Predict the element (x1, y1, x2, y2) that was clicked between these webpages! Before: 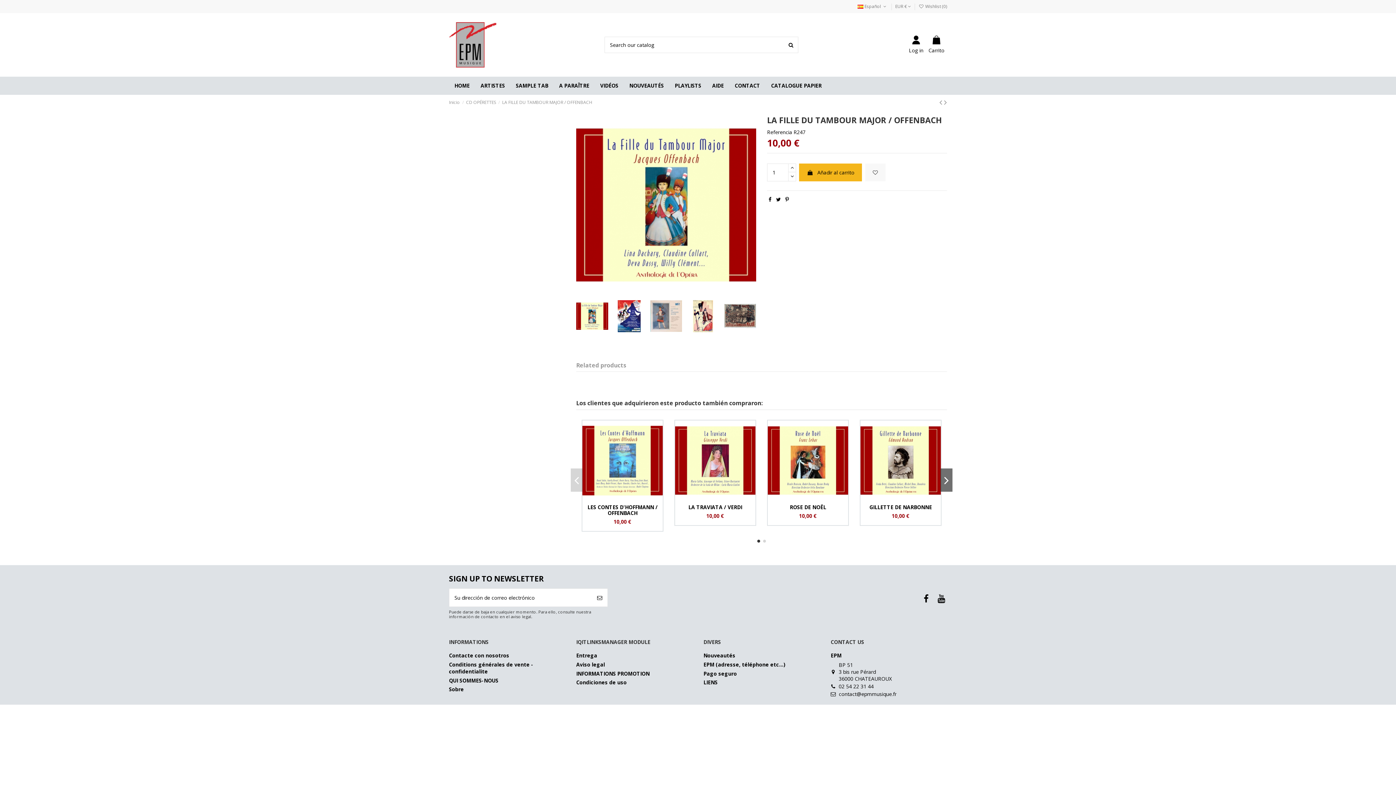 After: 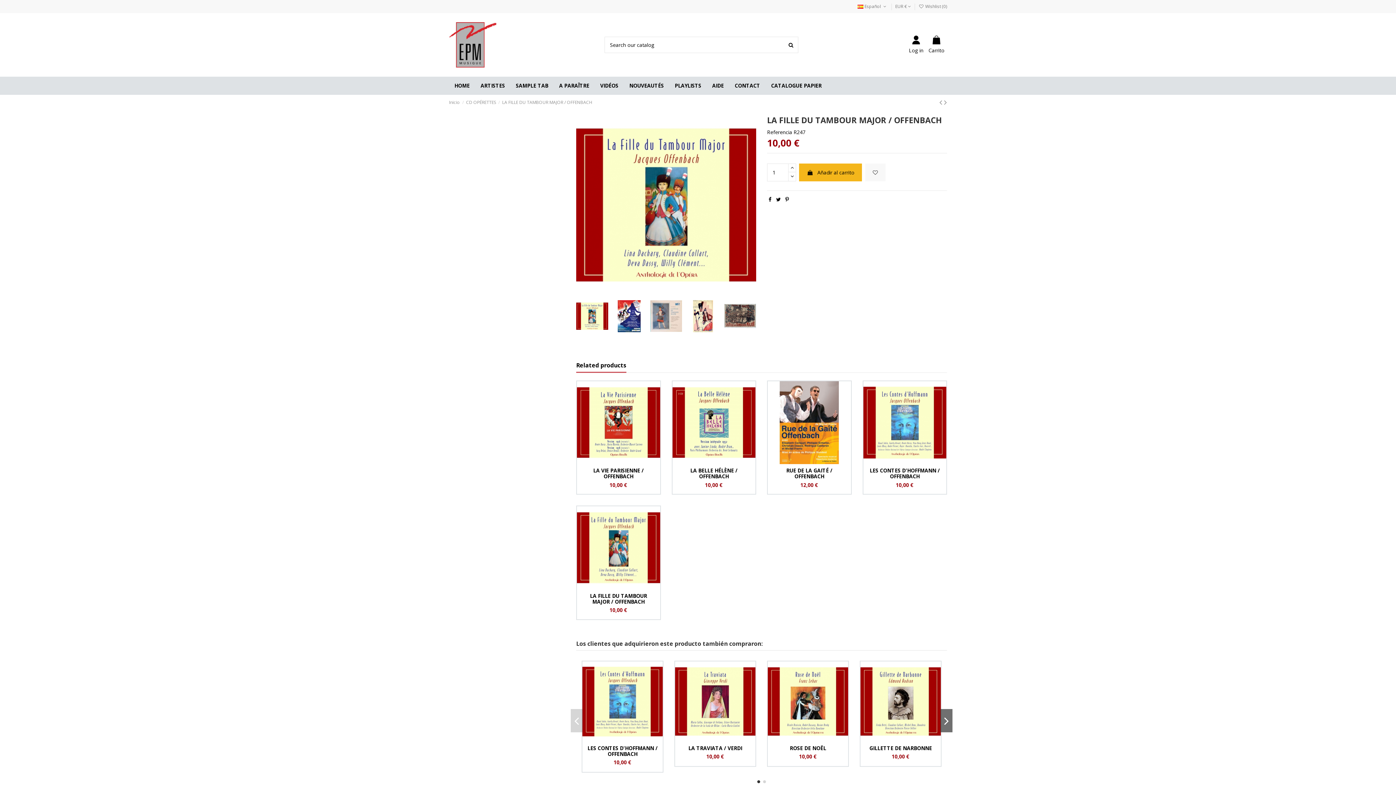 Action: bbox: (576, 362, 626, 371) label: Related products